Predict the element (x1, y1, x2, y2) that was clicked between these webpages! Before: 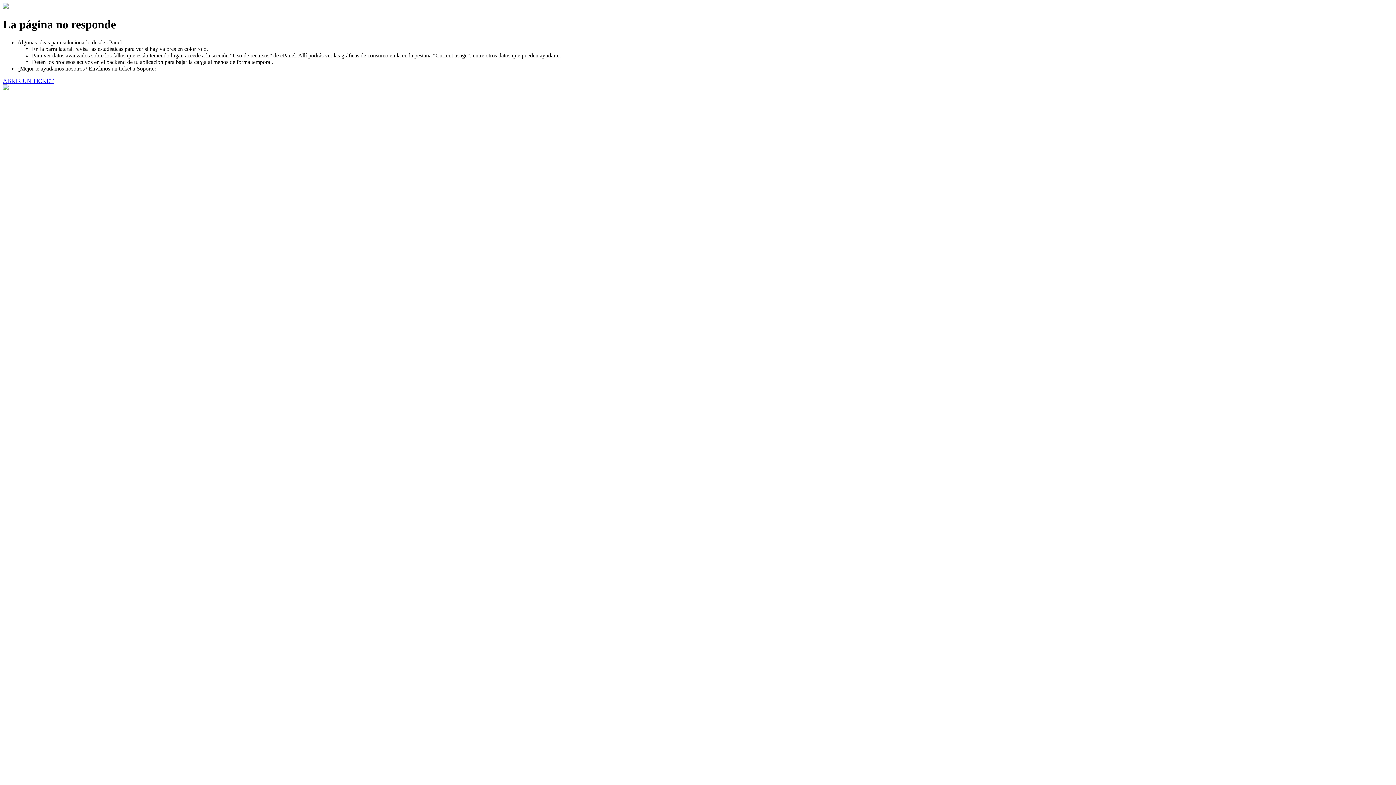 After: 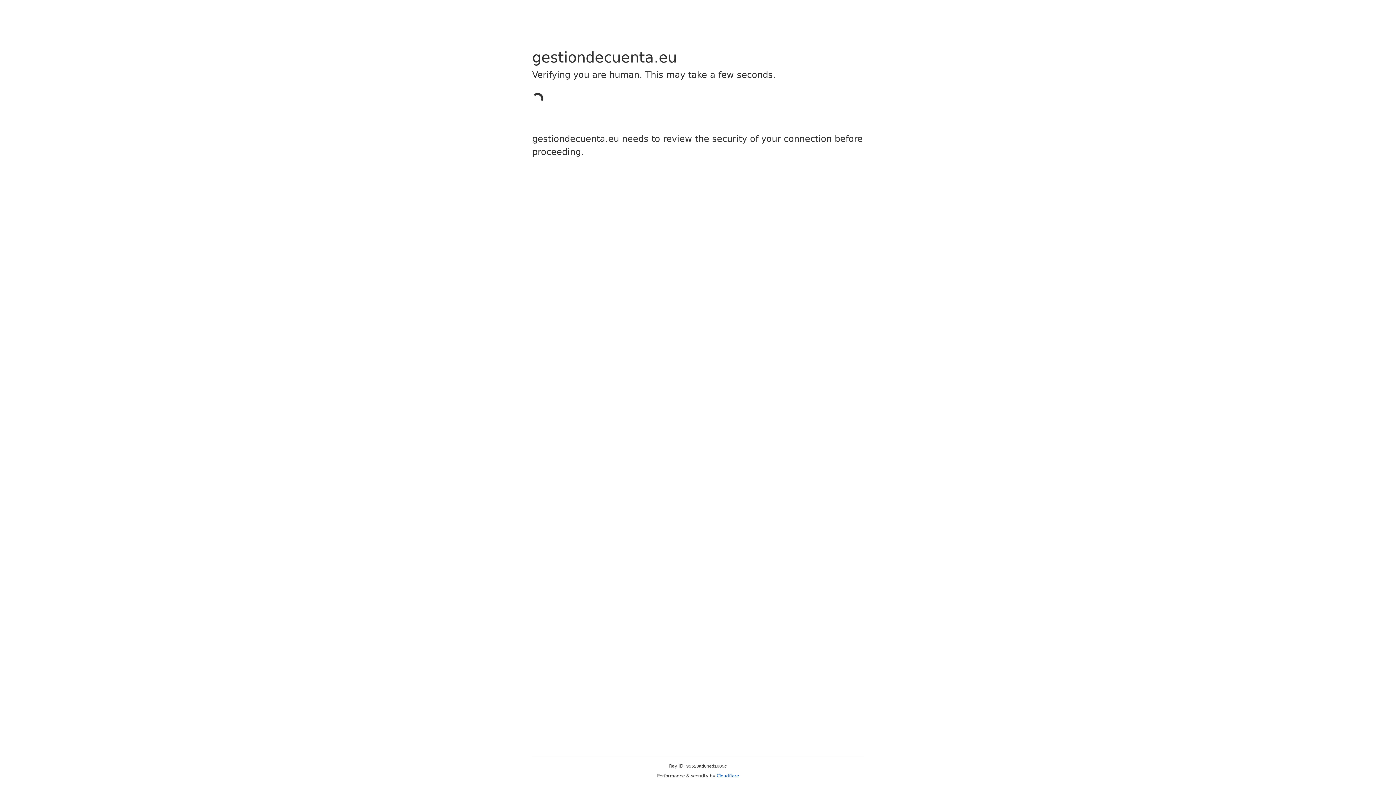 Action: label: ABRIR UN TICKET bbox: (2, 77, 53, 83)